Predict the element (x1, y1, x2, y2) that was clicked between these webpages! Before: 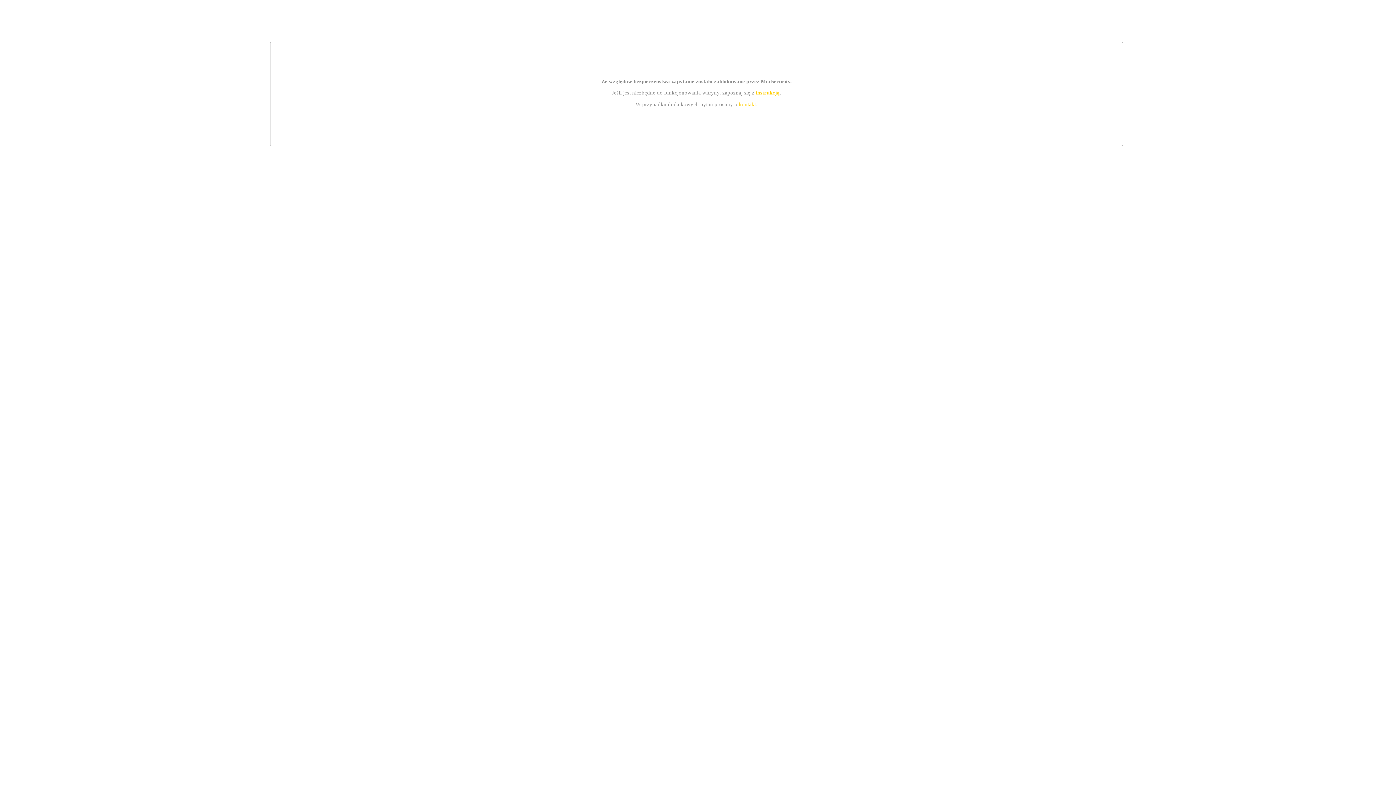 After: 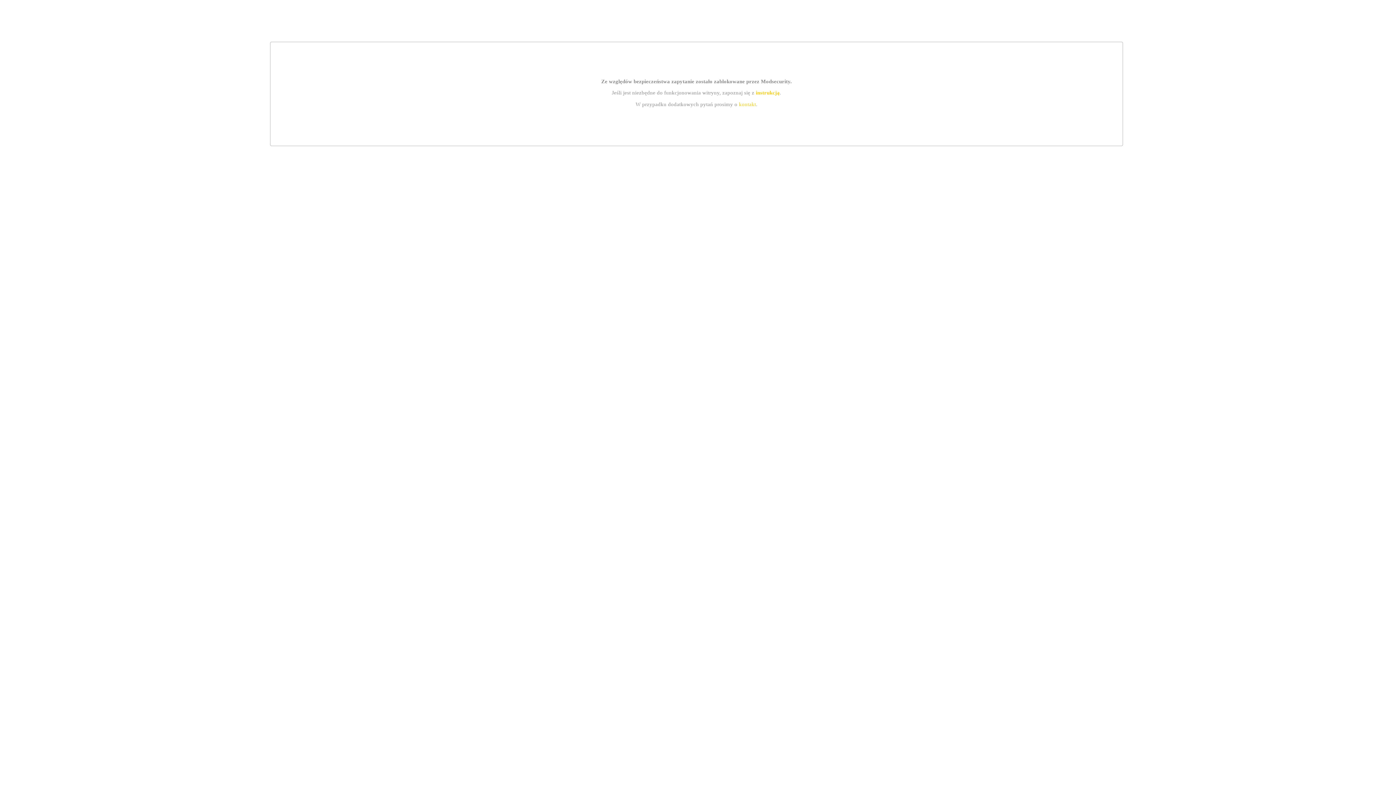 Action: label: instrukcją bbox: (755, 89, 779, 95)